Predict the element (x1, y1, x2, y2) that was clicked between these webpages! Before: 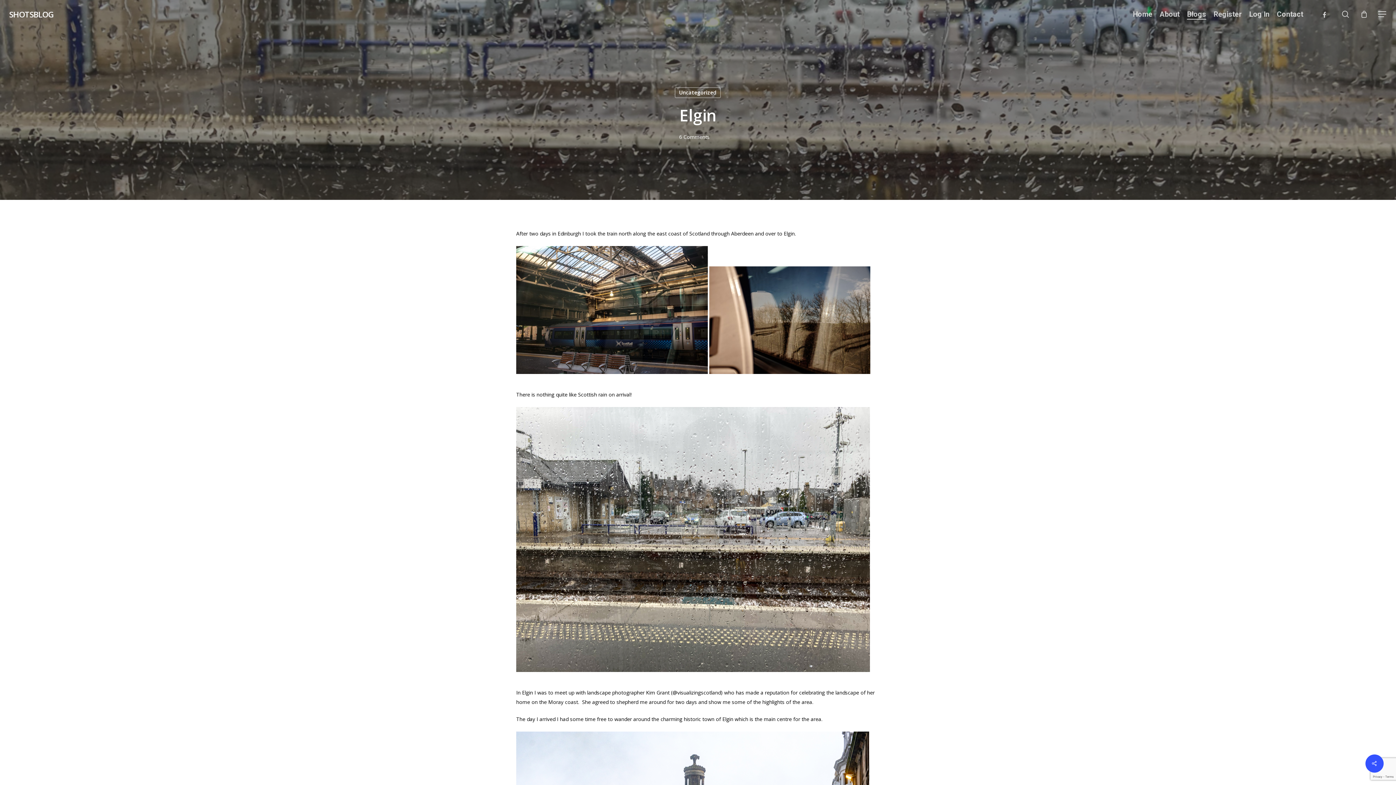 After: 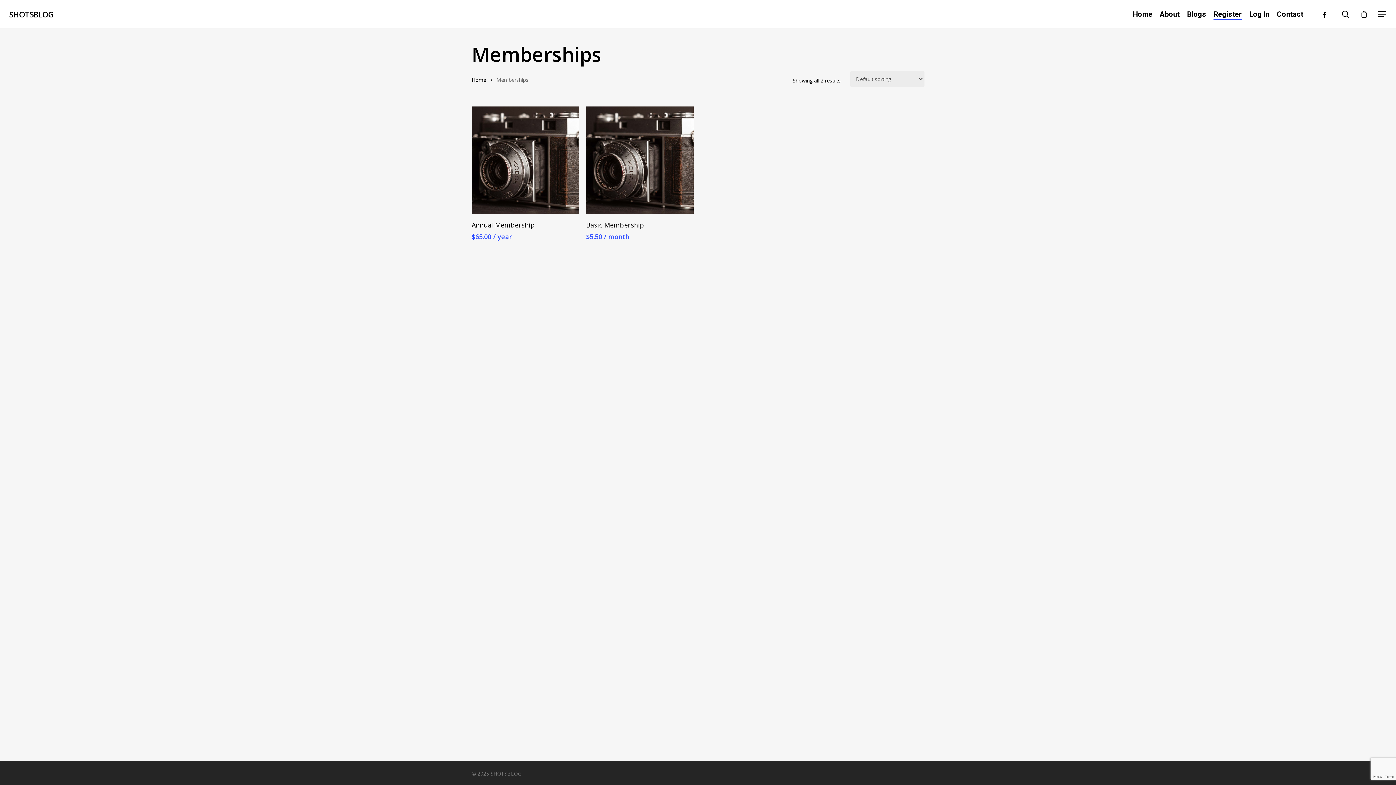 Action: bbox: (1213, 9, 1242, 19) label: Register